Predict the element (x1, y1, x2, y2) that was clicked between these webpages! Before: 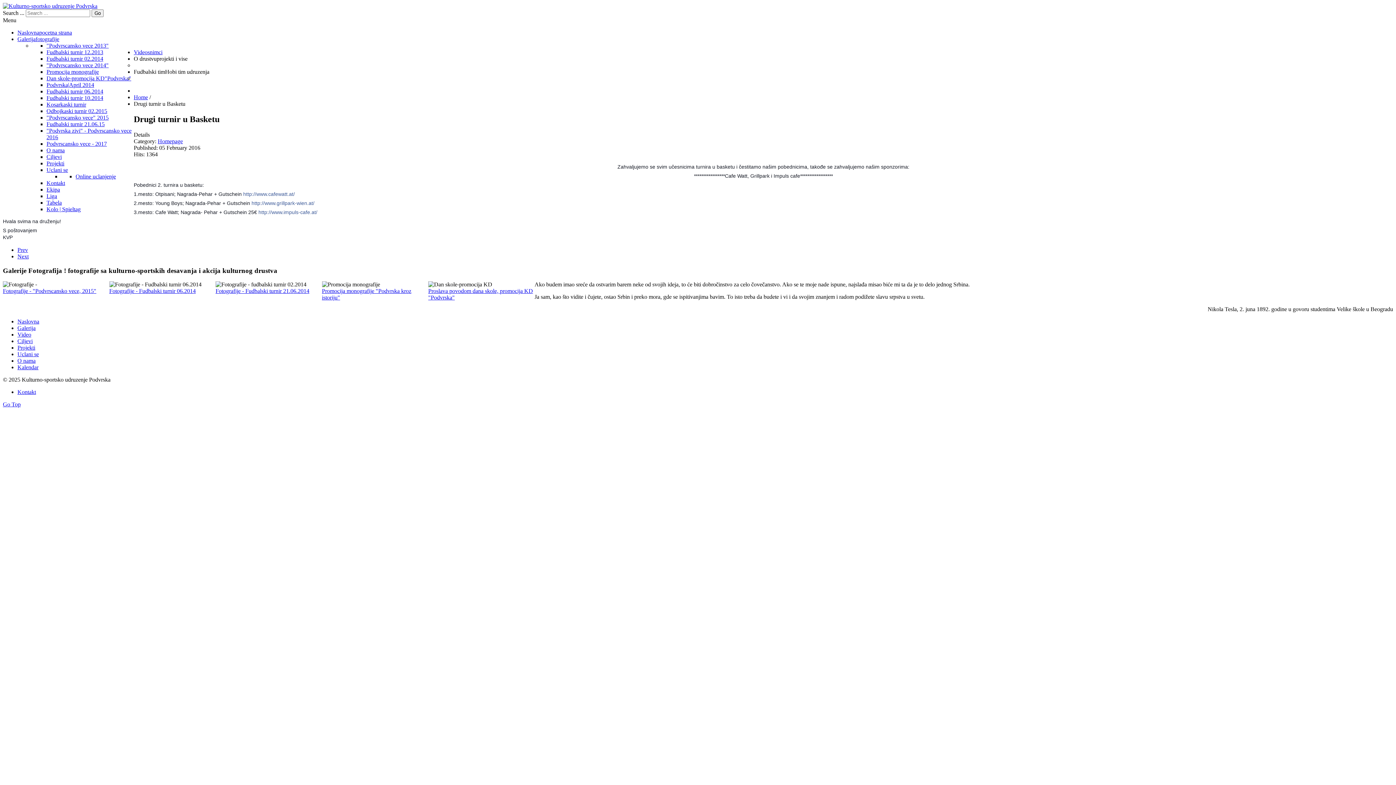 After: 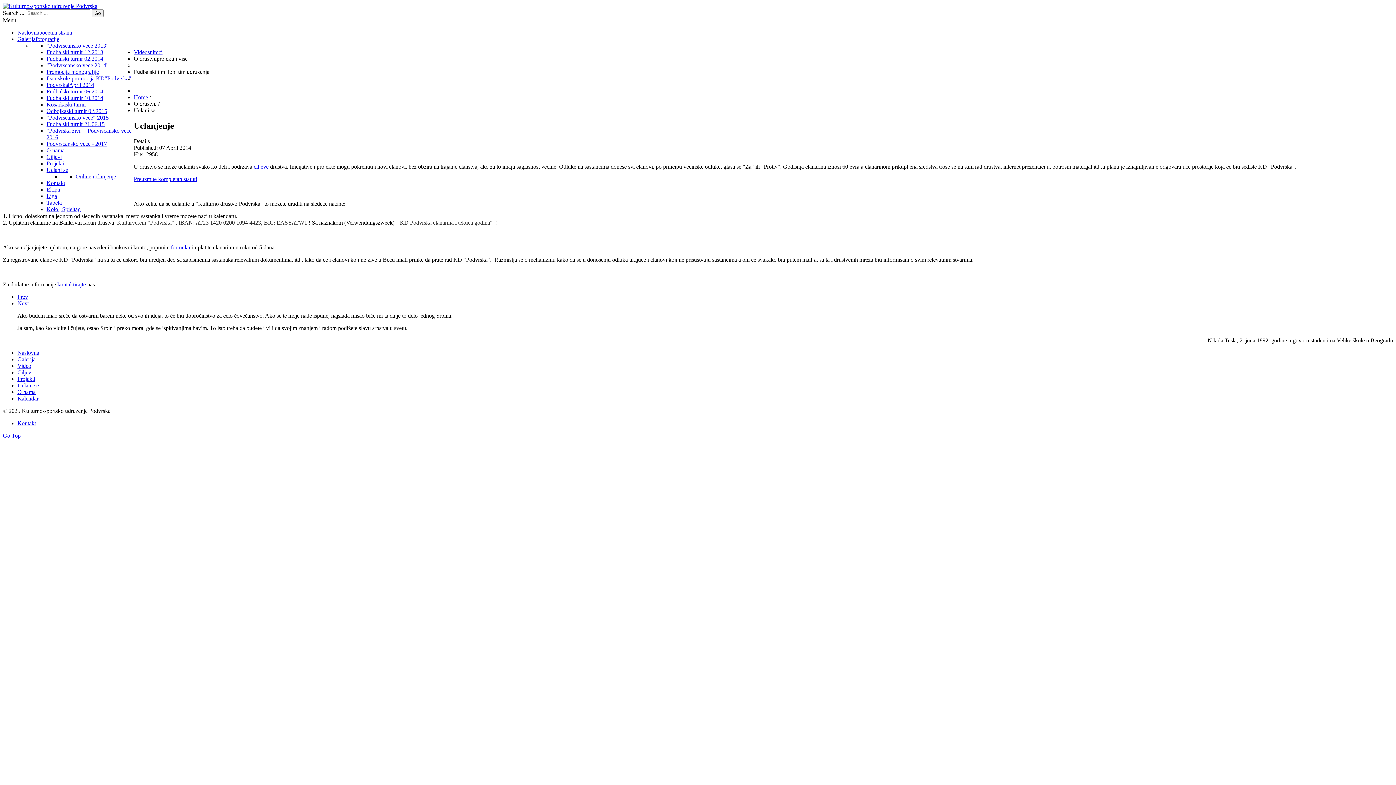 Action: bbox: (46, 166, 68, 173) label: Uclani se